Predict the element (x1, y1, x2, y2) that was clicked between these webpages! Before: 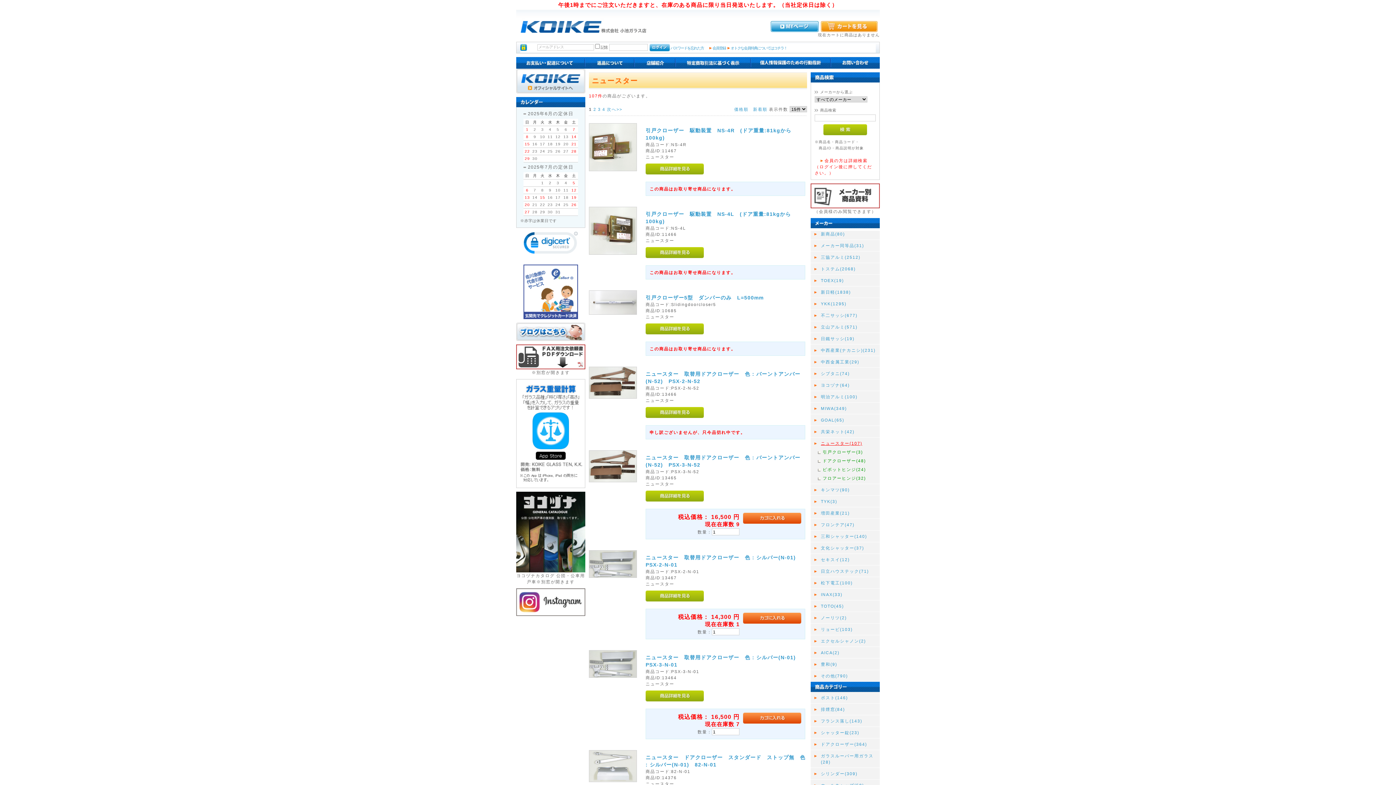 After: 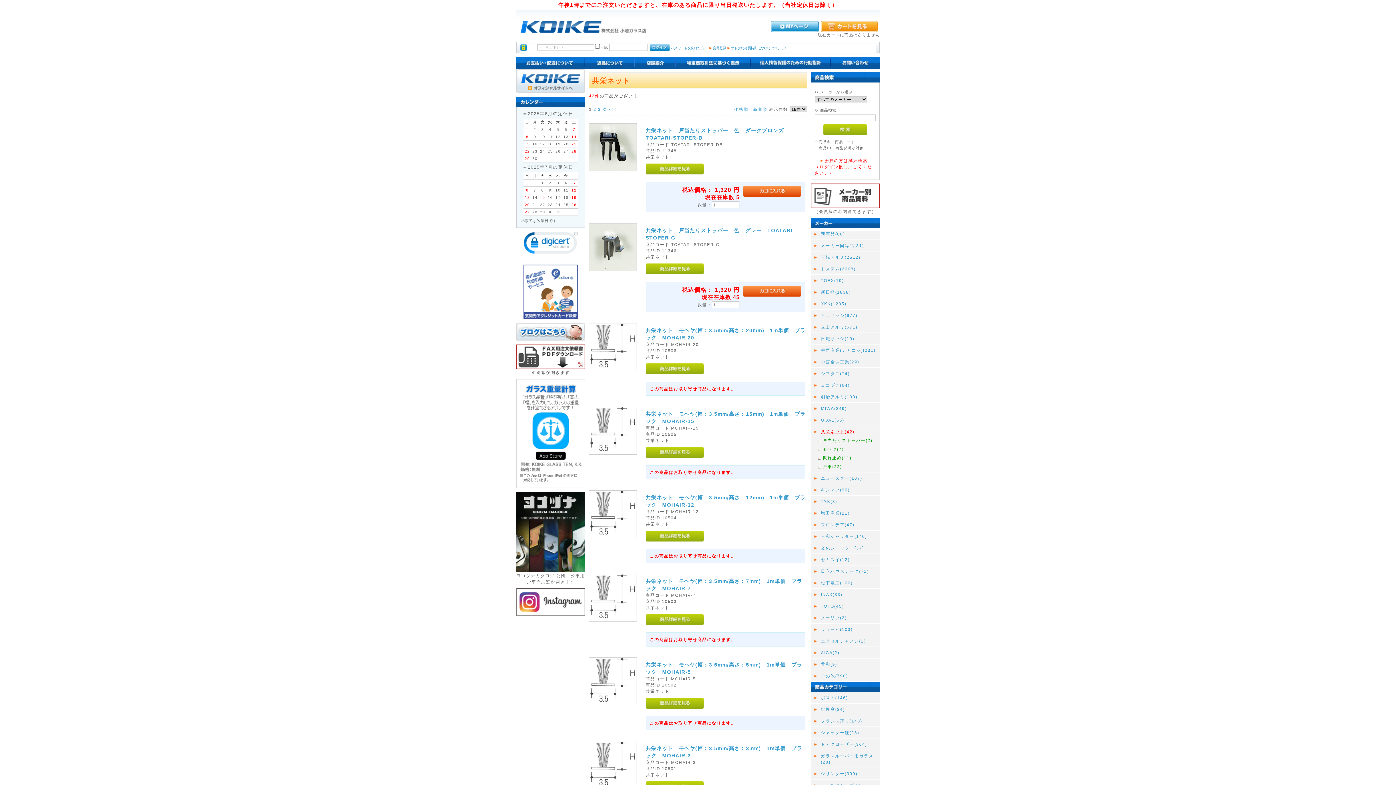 Action: label: 共栄ネット(42) bbox: (821, 428, 878, 434)